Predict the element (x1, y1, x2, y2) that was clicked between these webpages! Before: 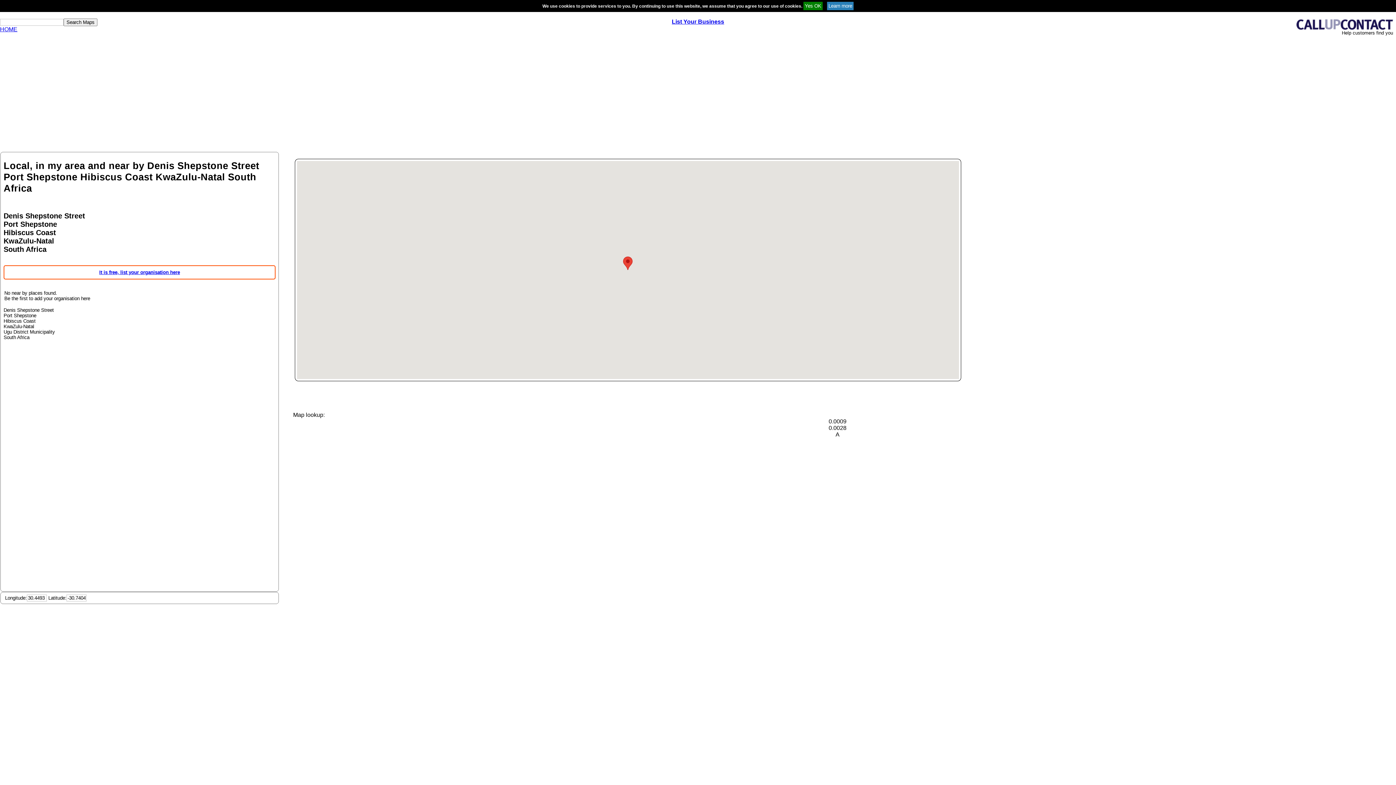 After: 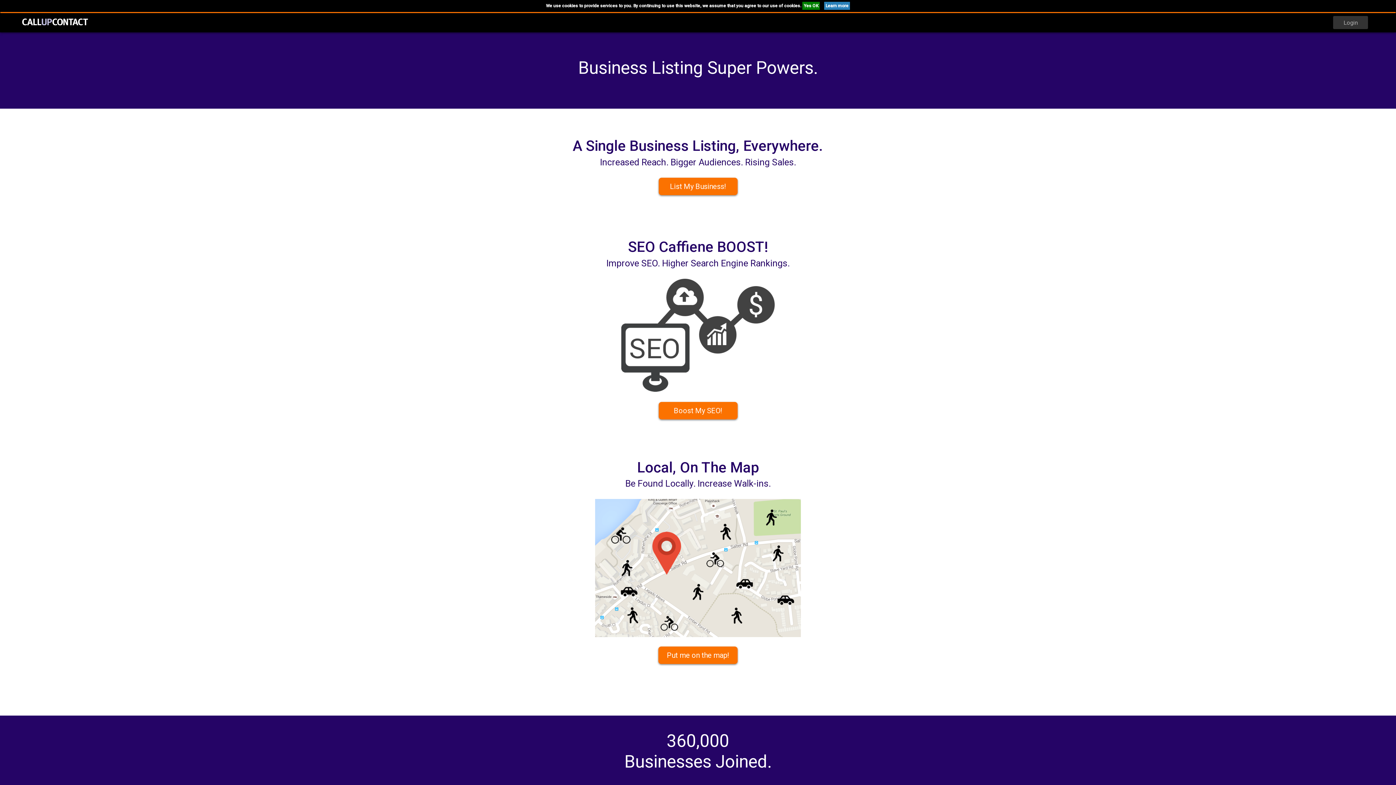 Action: bbox: (1294, 25, 1396, 31)